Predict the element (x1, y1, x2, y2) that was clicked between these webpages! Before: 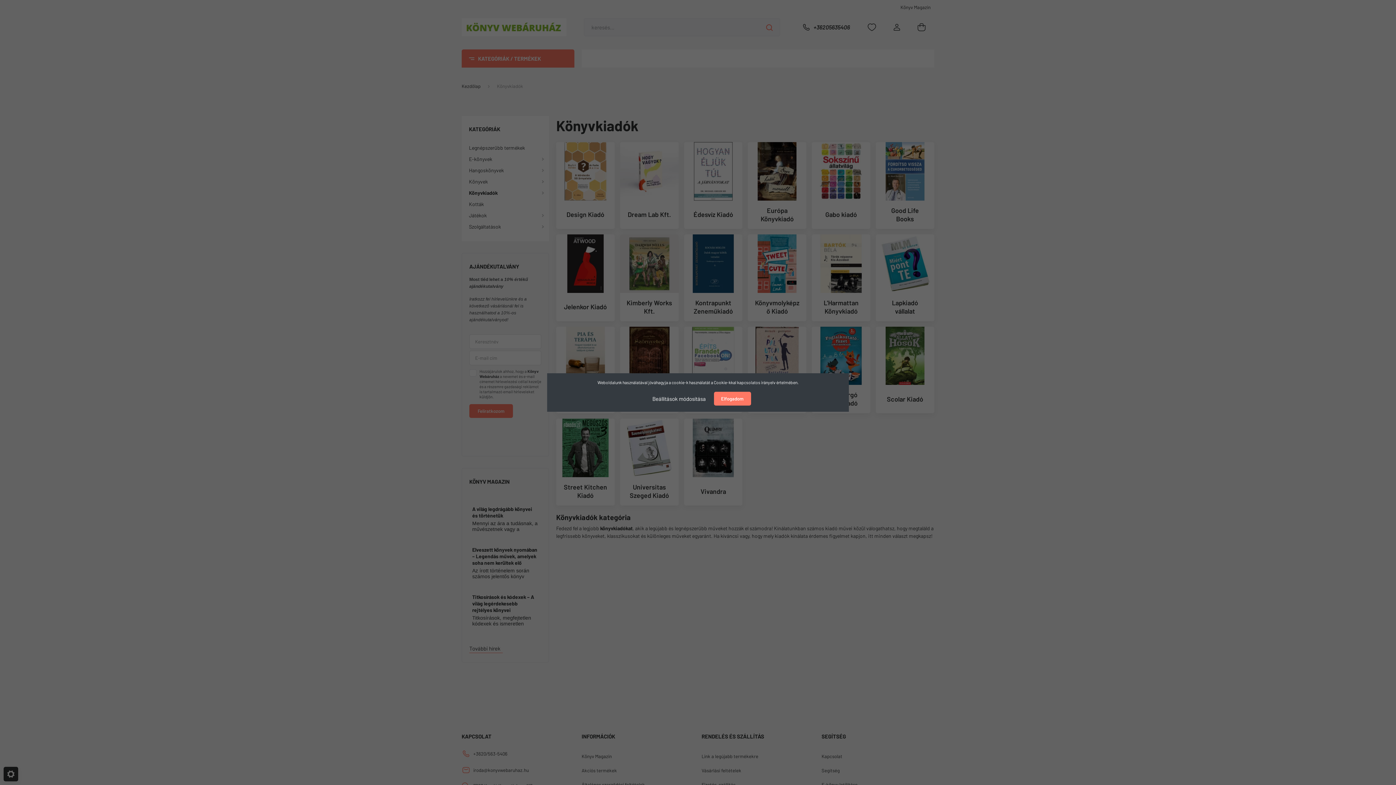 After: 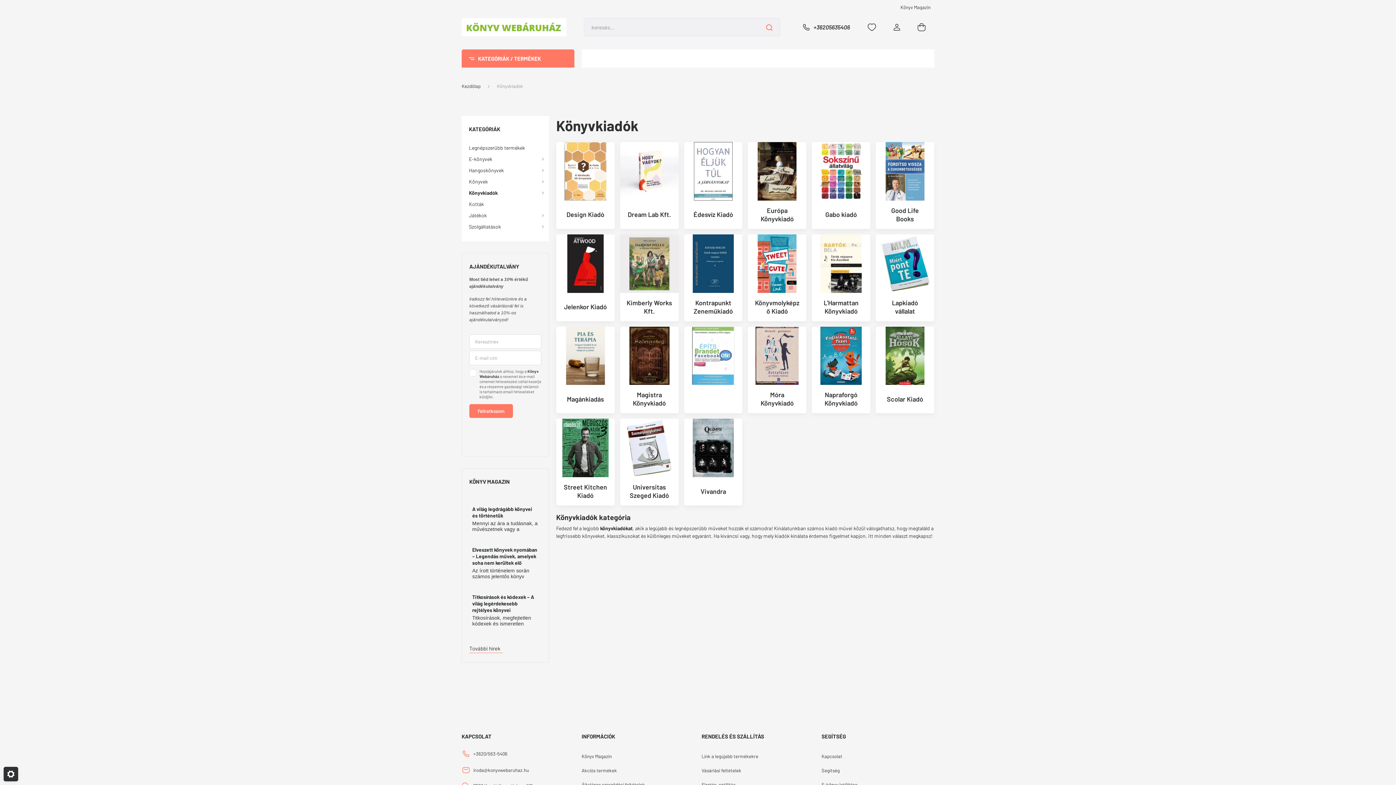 Action: label: Elfogadom bbox: (714, 392, 751, 405)